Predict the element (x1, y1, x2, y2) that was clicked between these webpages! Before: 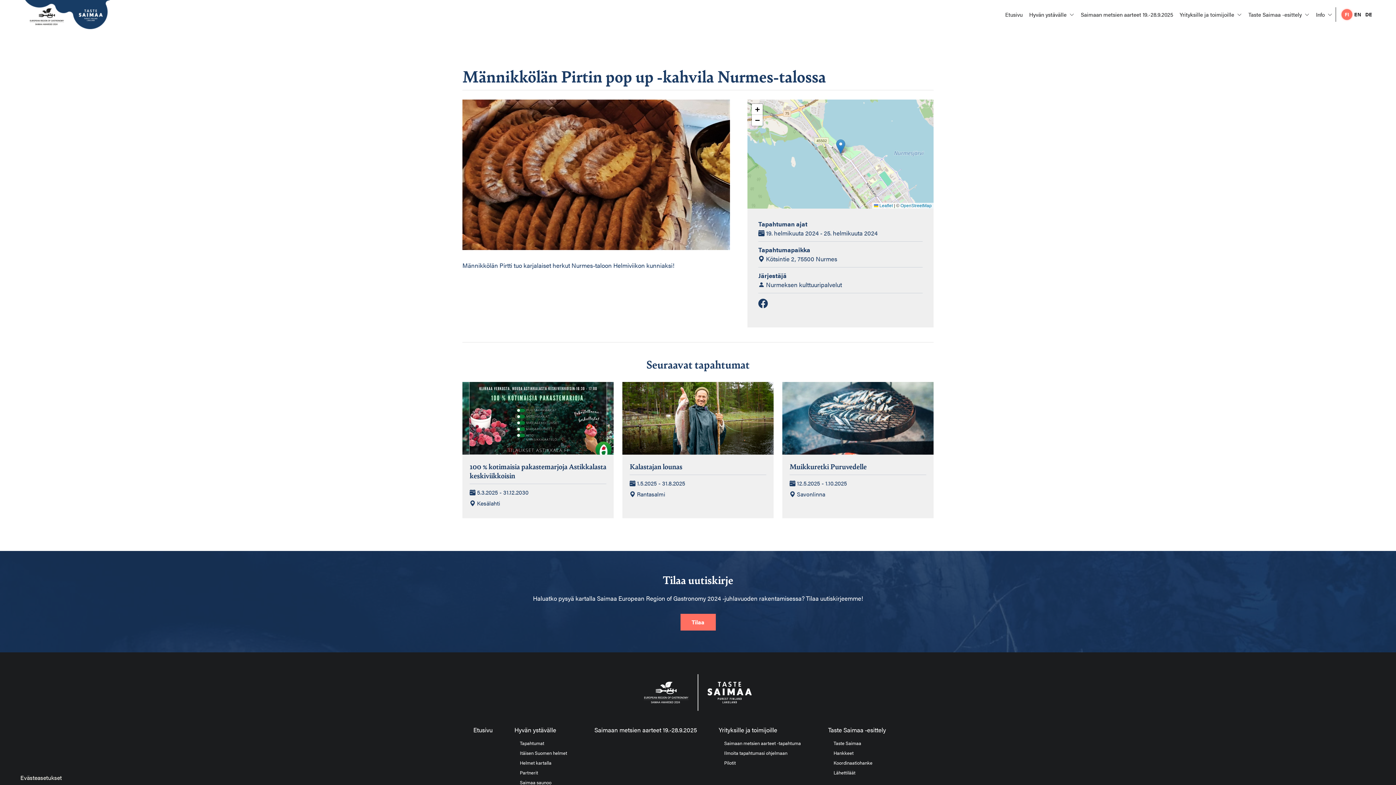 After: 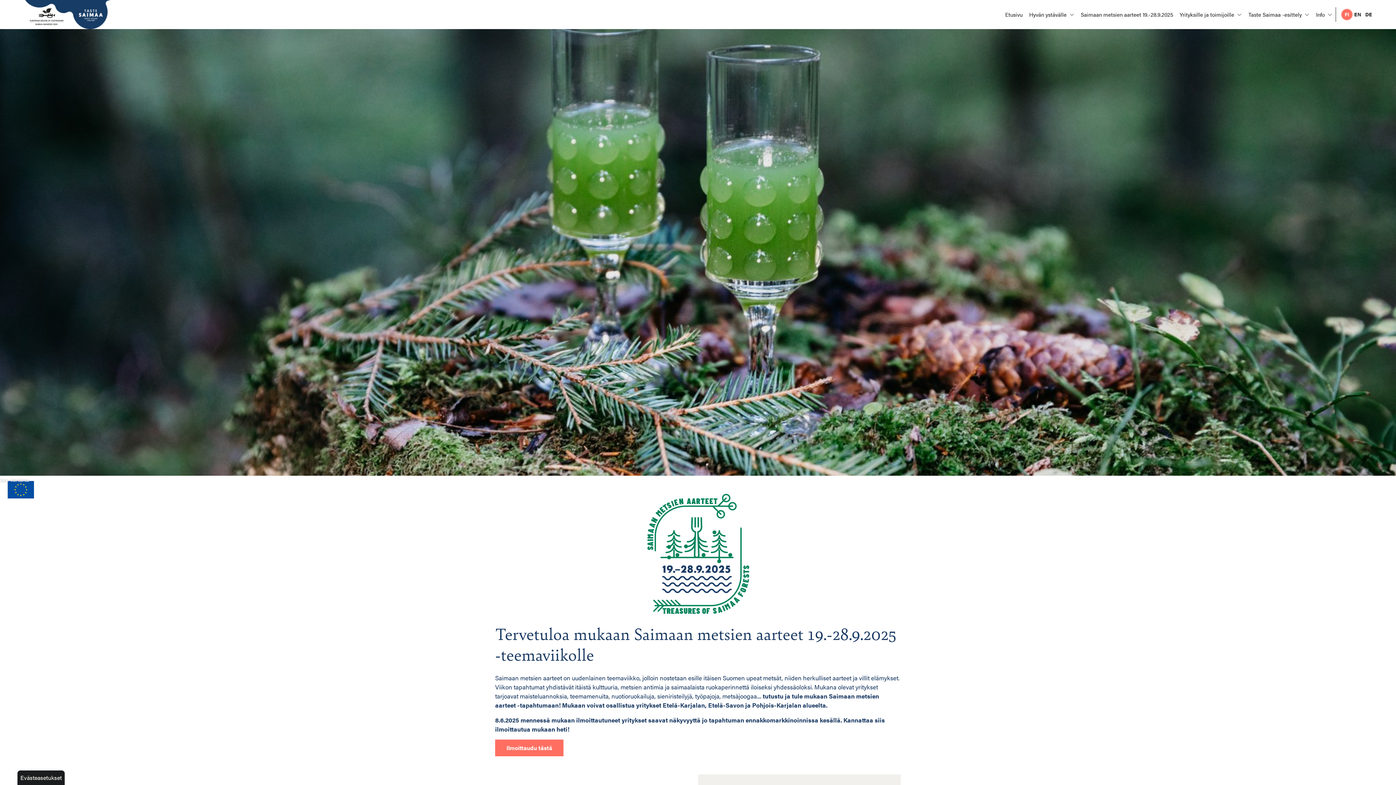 Action: label: Saimaan metsien aarteet -tapahtuma bbox: (718, 738, 806, 748)